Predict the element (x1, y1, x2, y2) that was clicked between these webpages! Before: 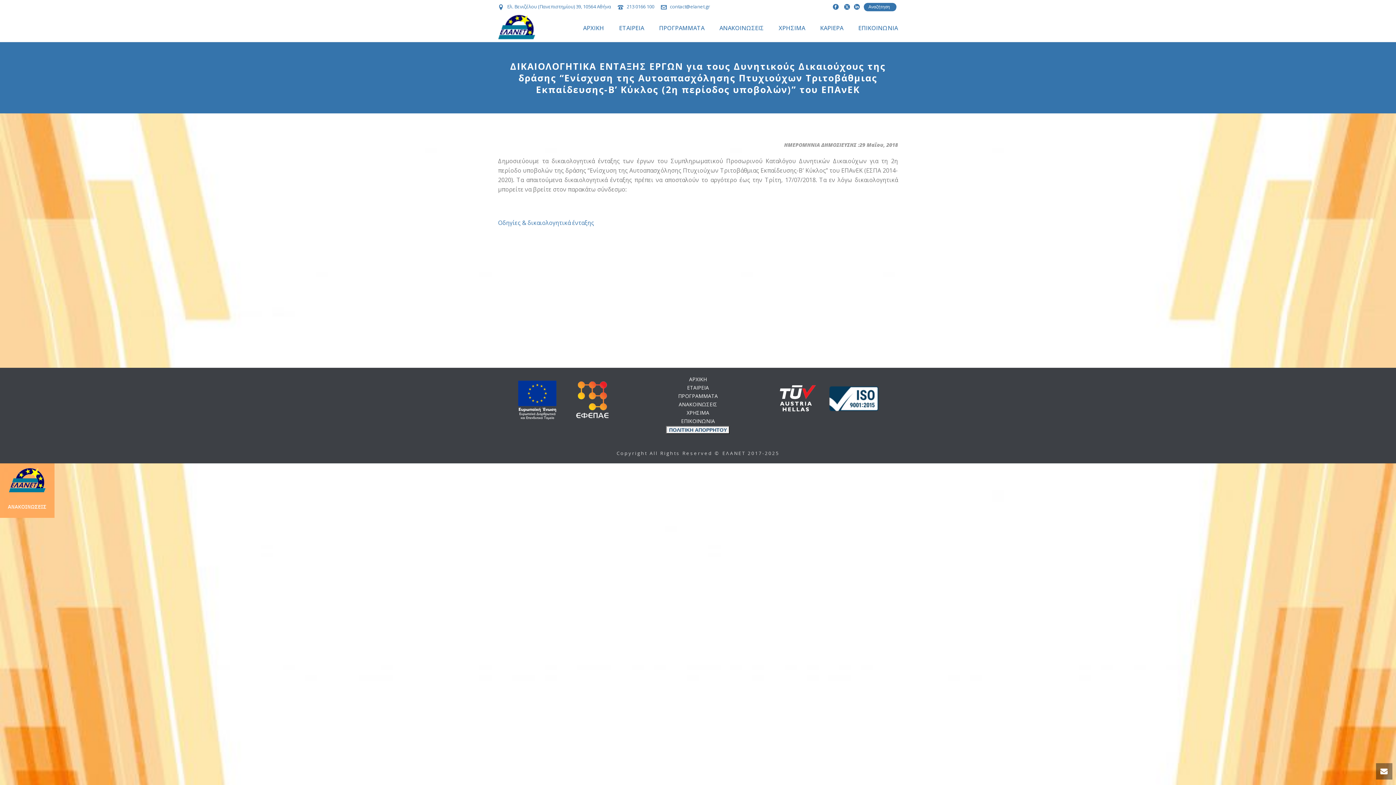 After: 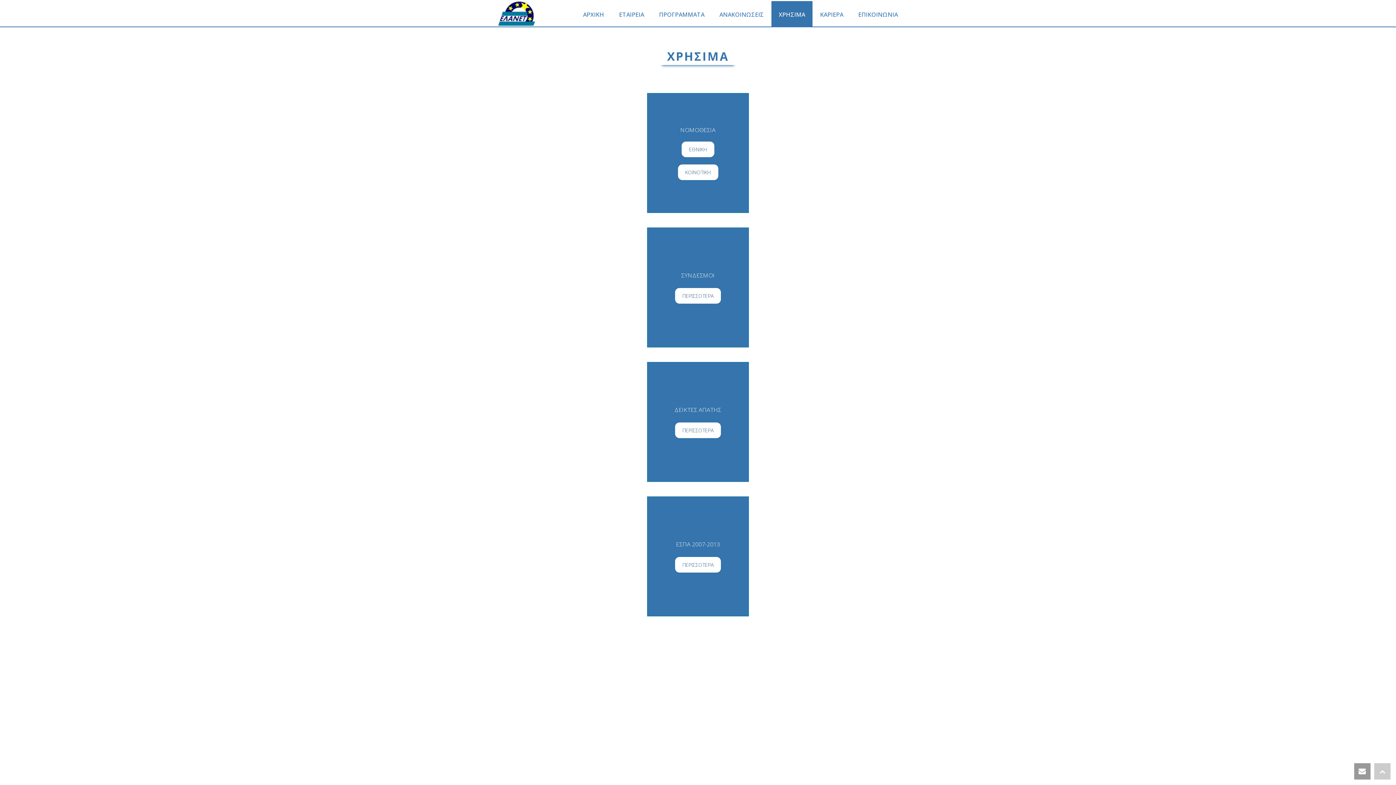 Action: label: ΧΡΗΣΙΜΑ bbox: (686, 409, 709, 416)